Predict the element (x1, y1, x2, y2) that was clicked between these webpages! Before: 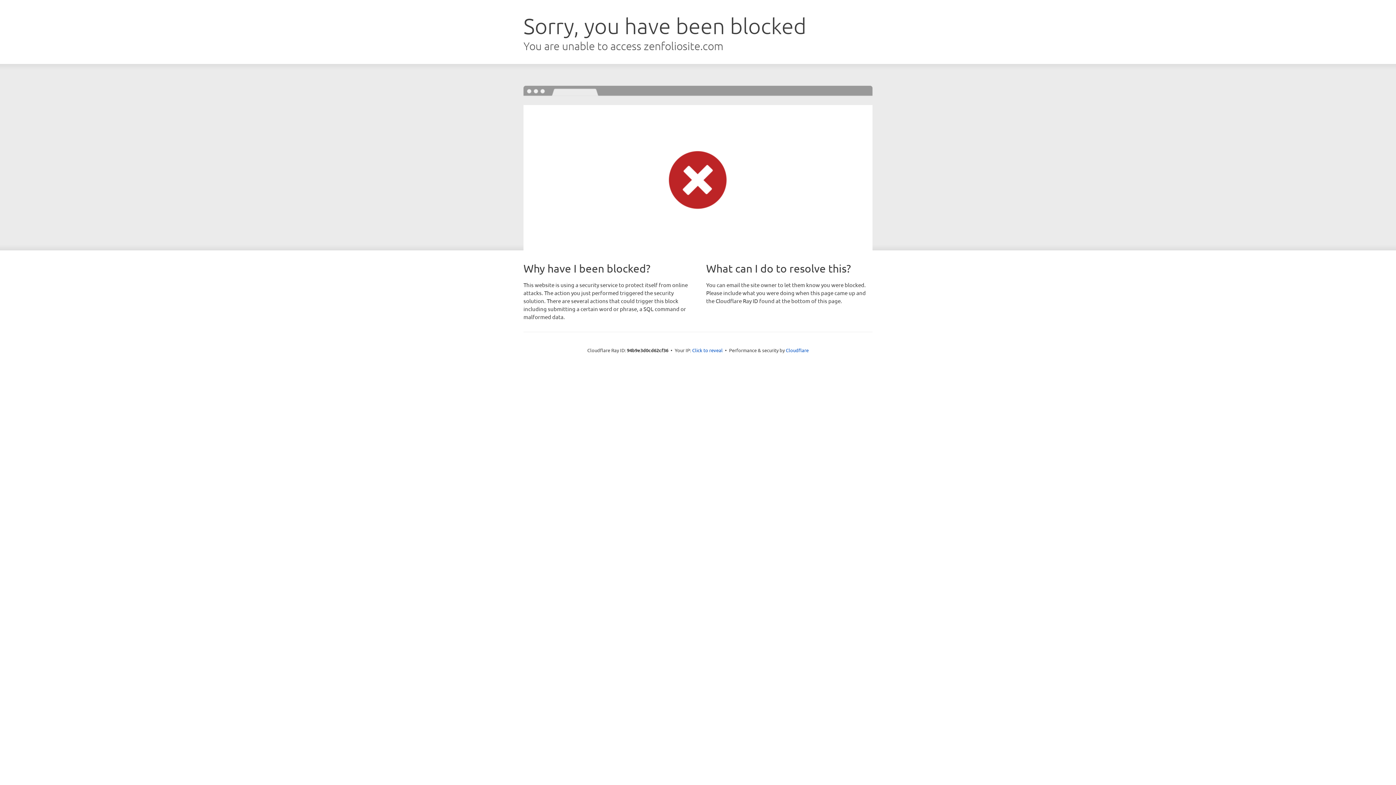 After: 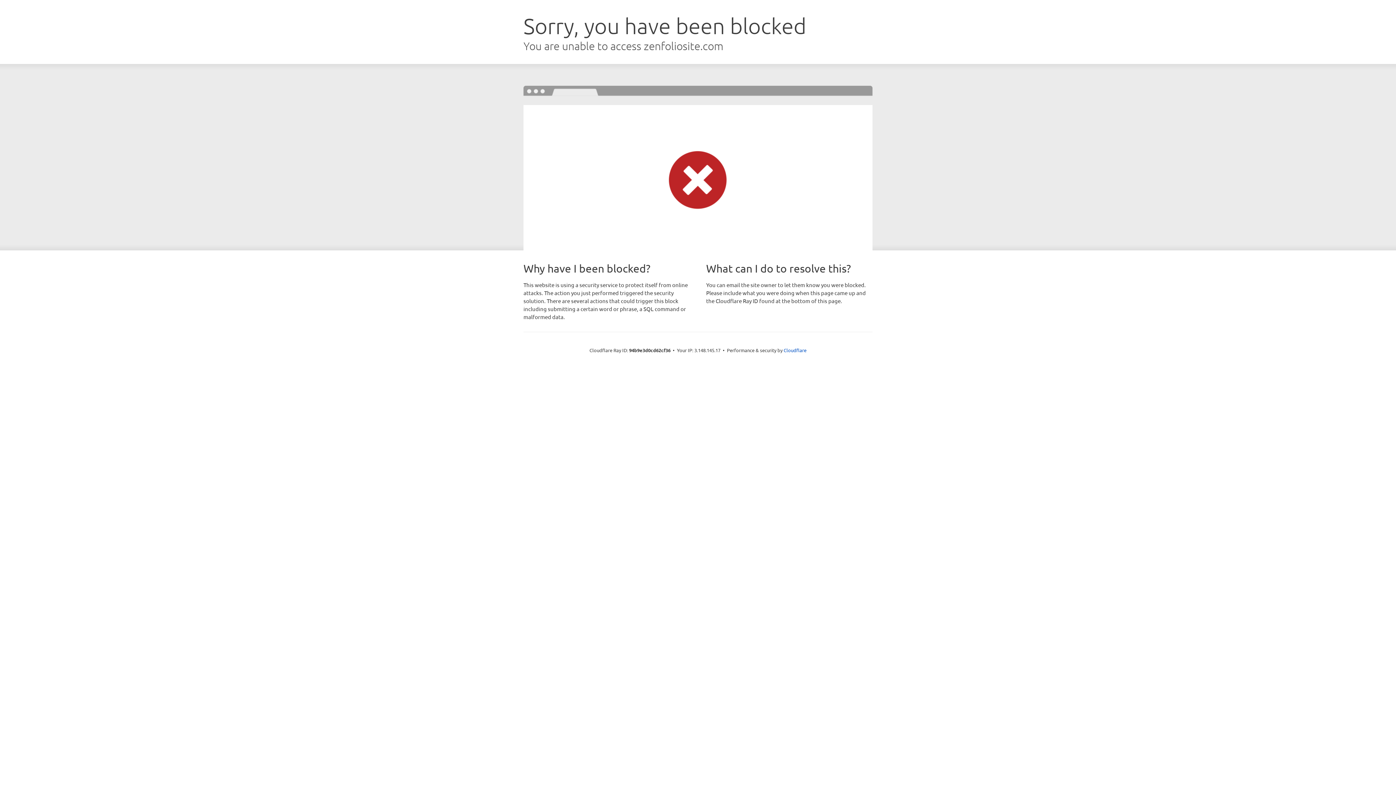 Action: label: Click to reveal bbox: (692, 346, 722, 353)